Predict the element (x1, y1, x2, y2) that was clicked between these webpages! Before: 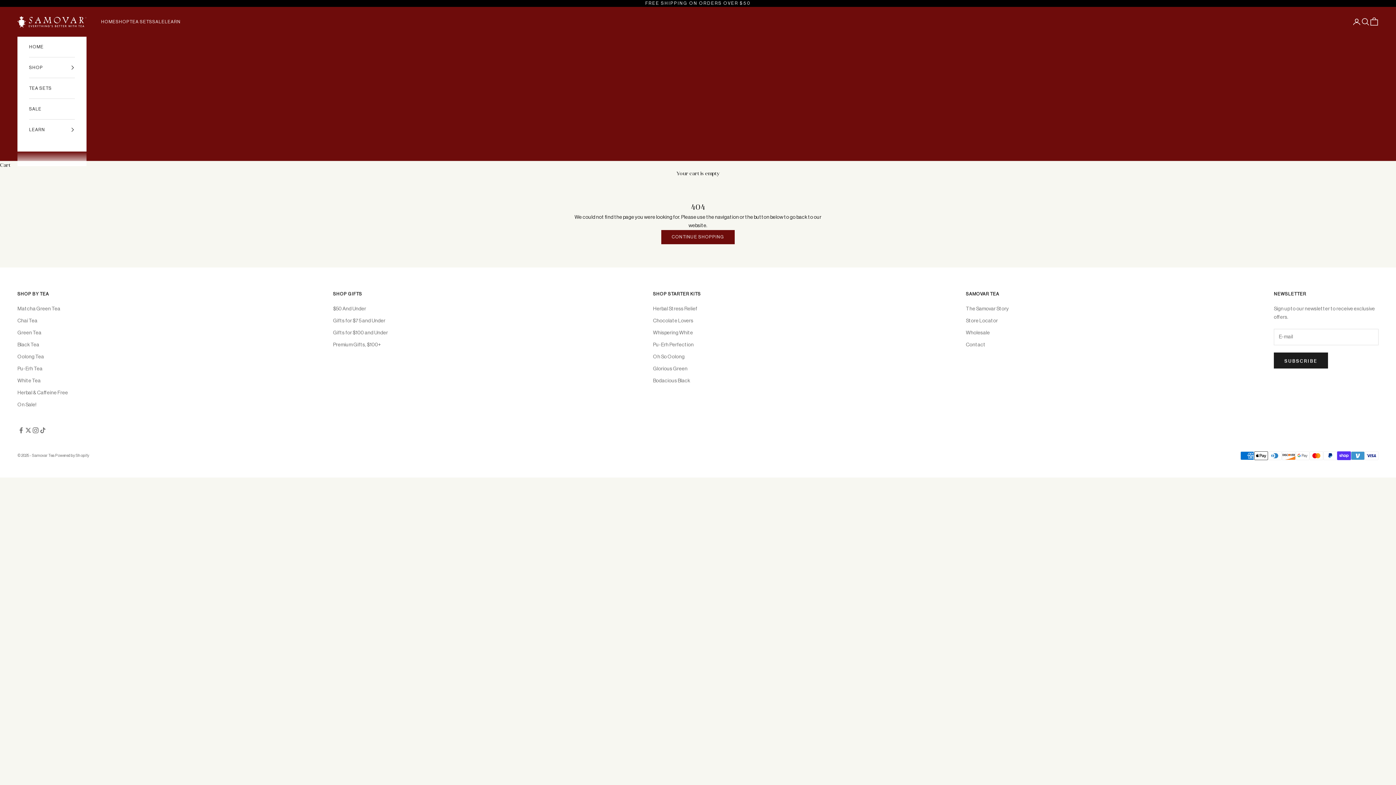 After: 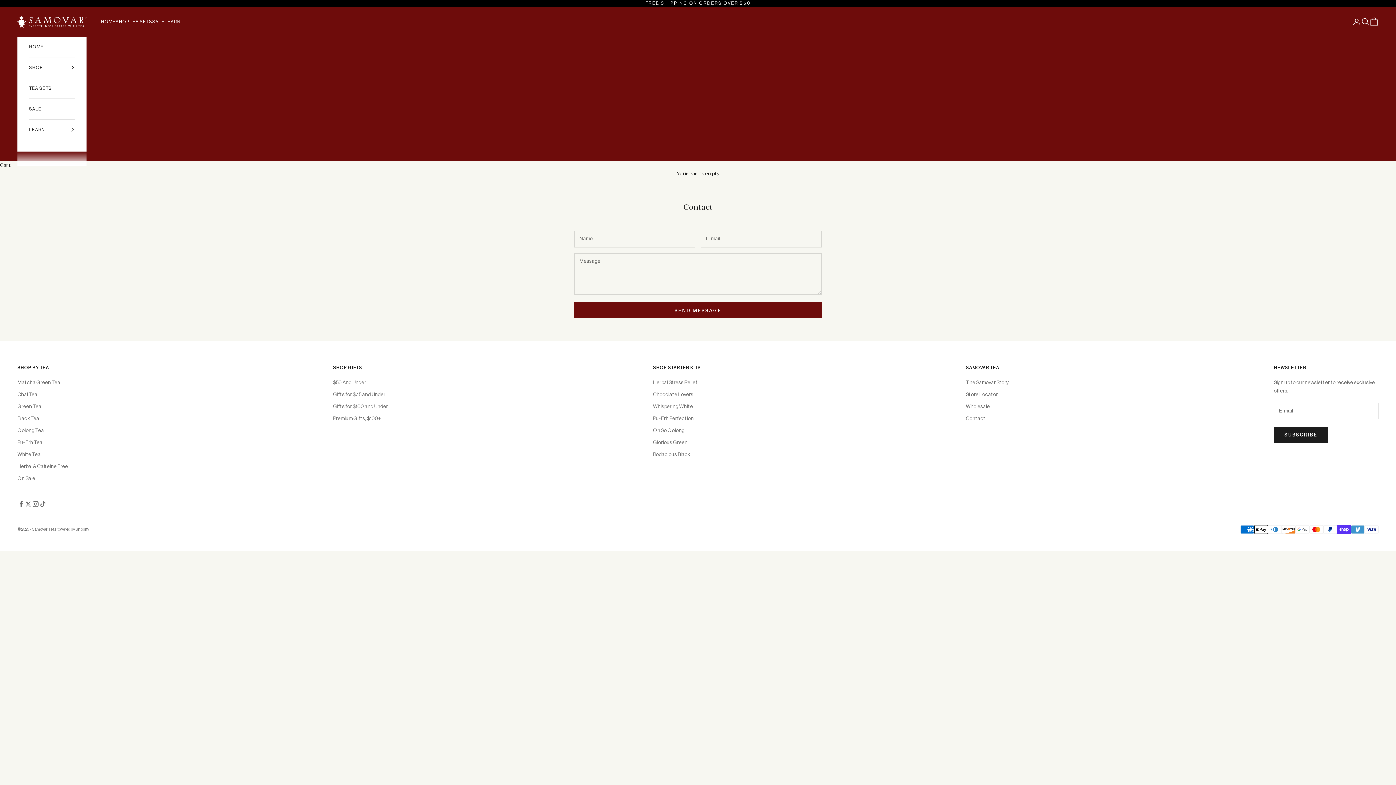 Action: bbox: (966, 342, 985, 347) label: Contact